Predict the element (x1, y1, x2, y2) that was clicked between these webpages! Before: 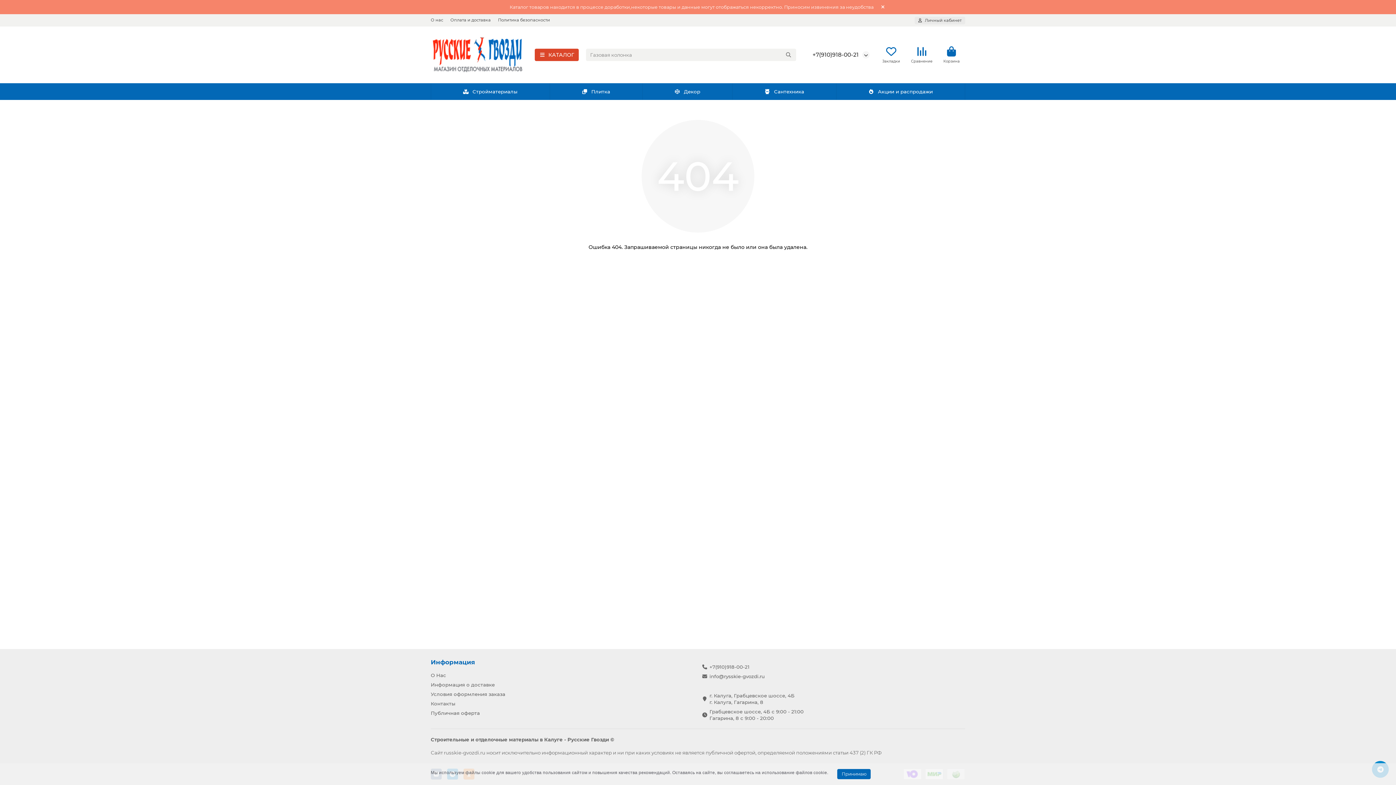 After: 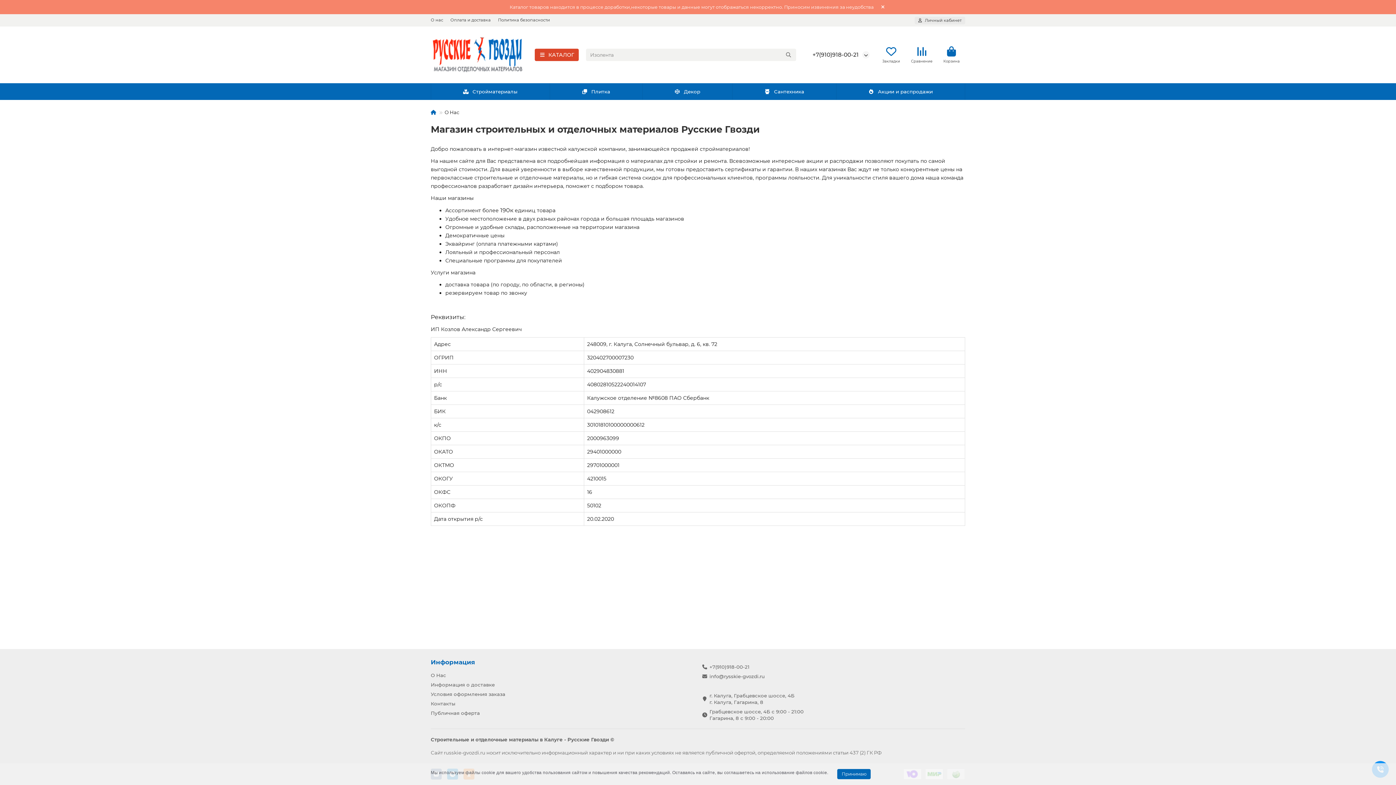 Action: label: О нас bbox: (430, 17, 443, 22)